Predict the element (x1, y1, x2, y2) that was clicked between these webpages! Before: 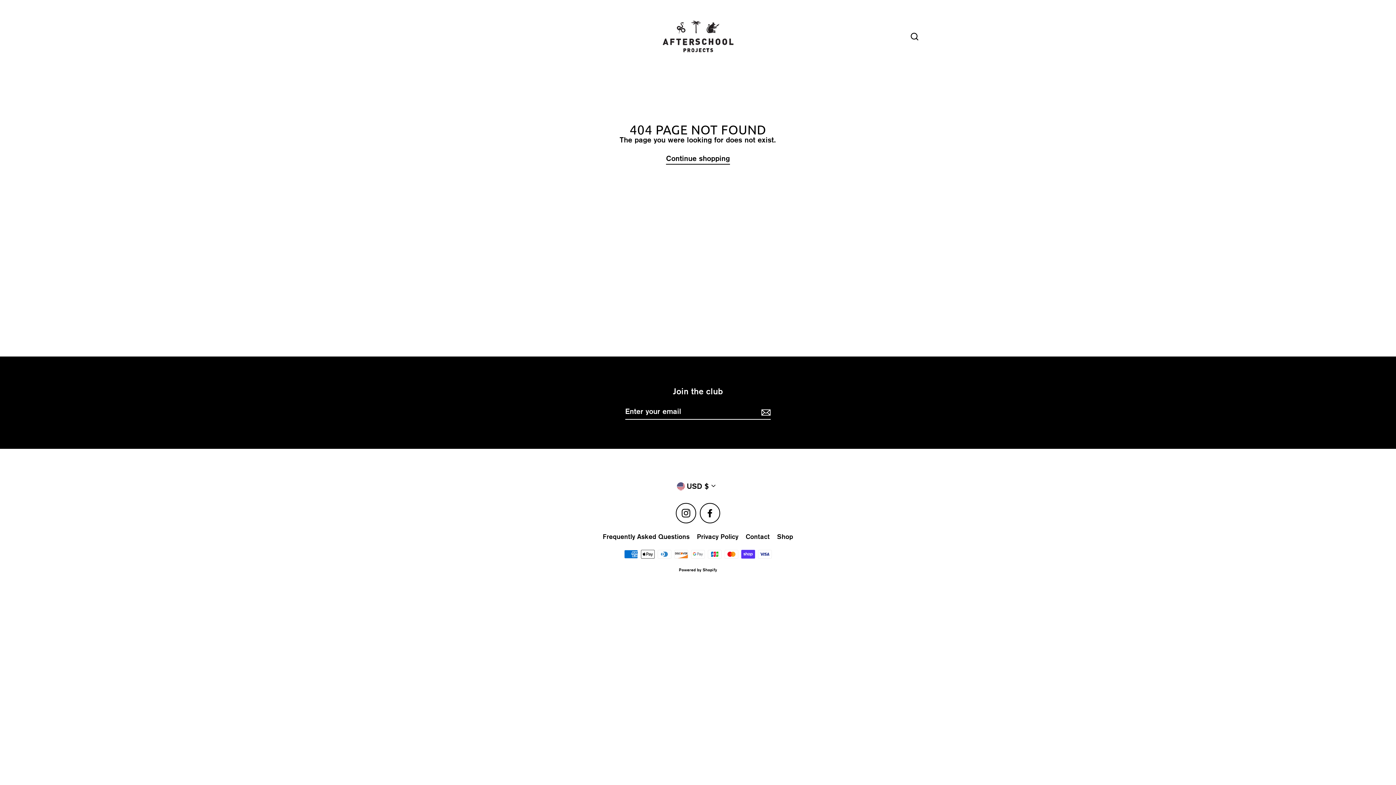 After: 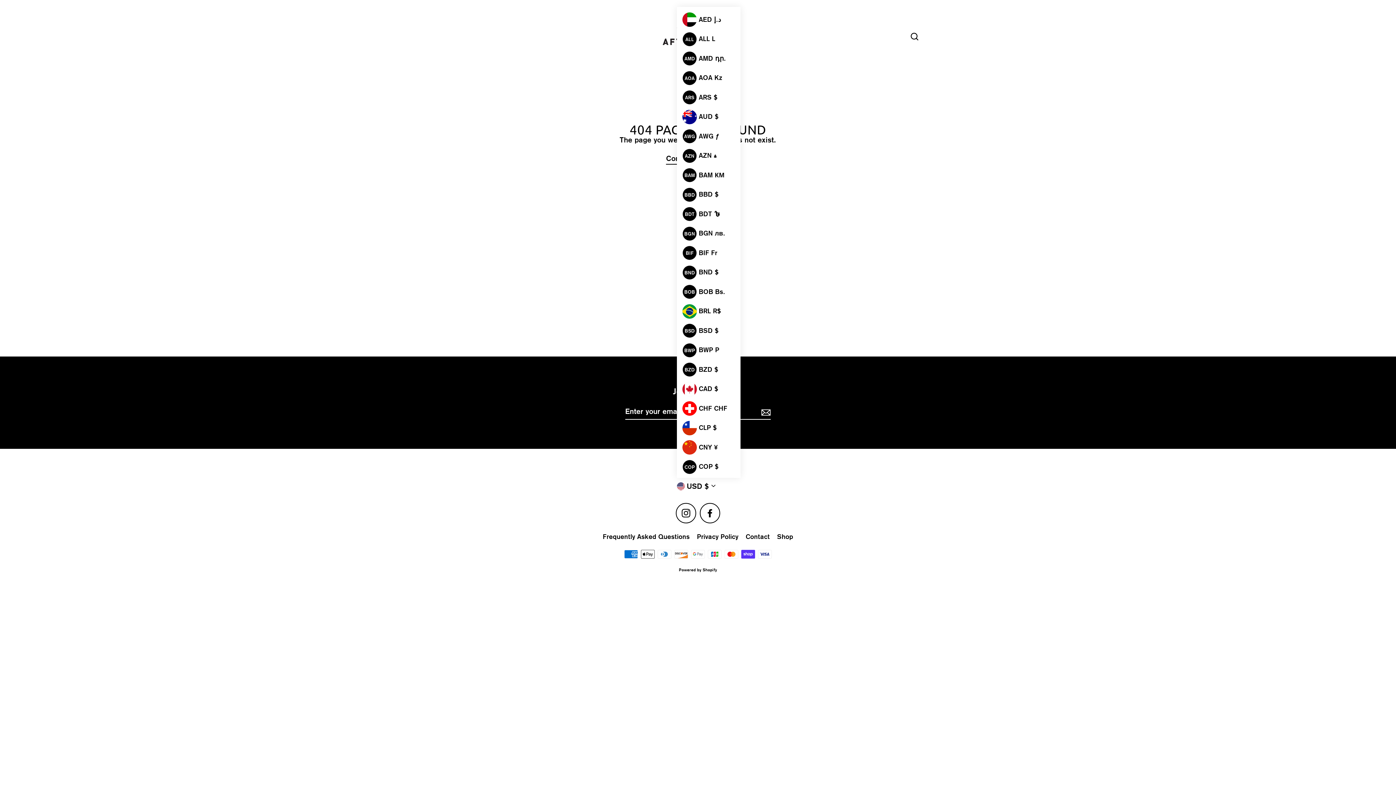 Action: bbox: (677, 478, 719, 494) label: USD $